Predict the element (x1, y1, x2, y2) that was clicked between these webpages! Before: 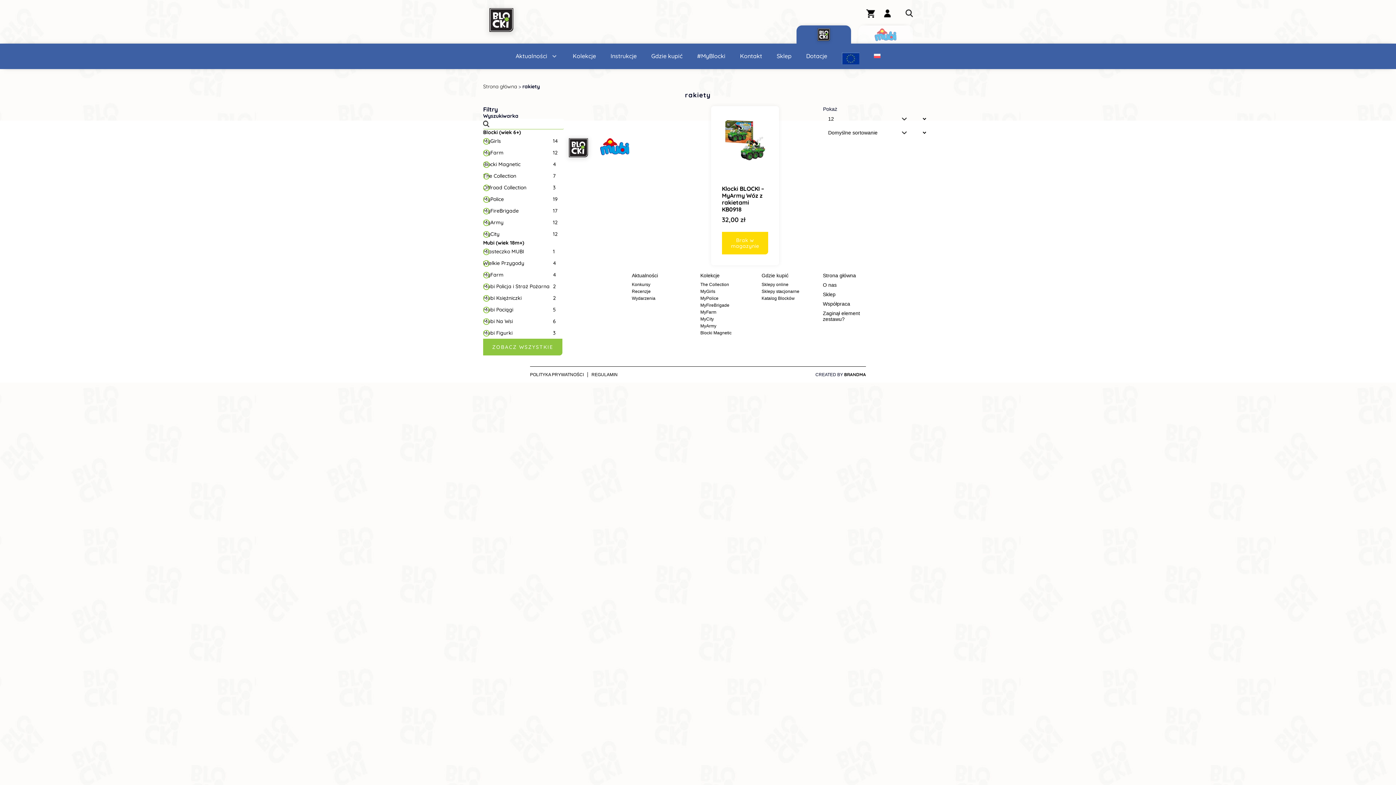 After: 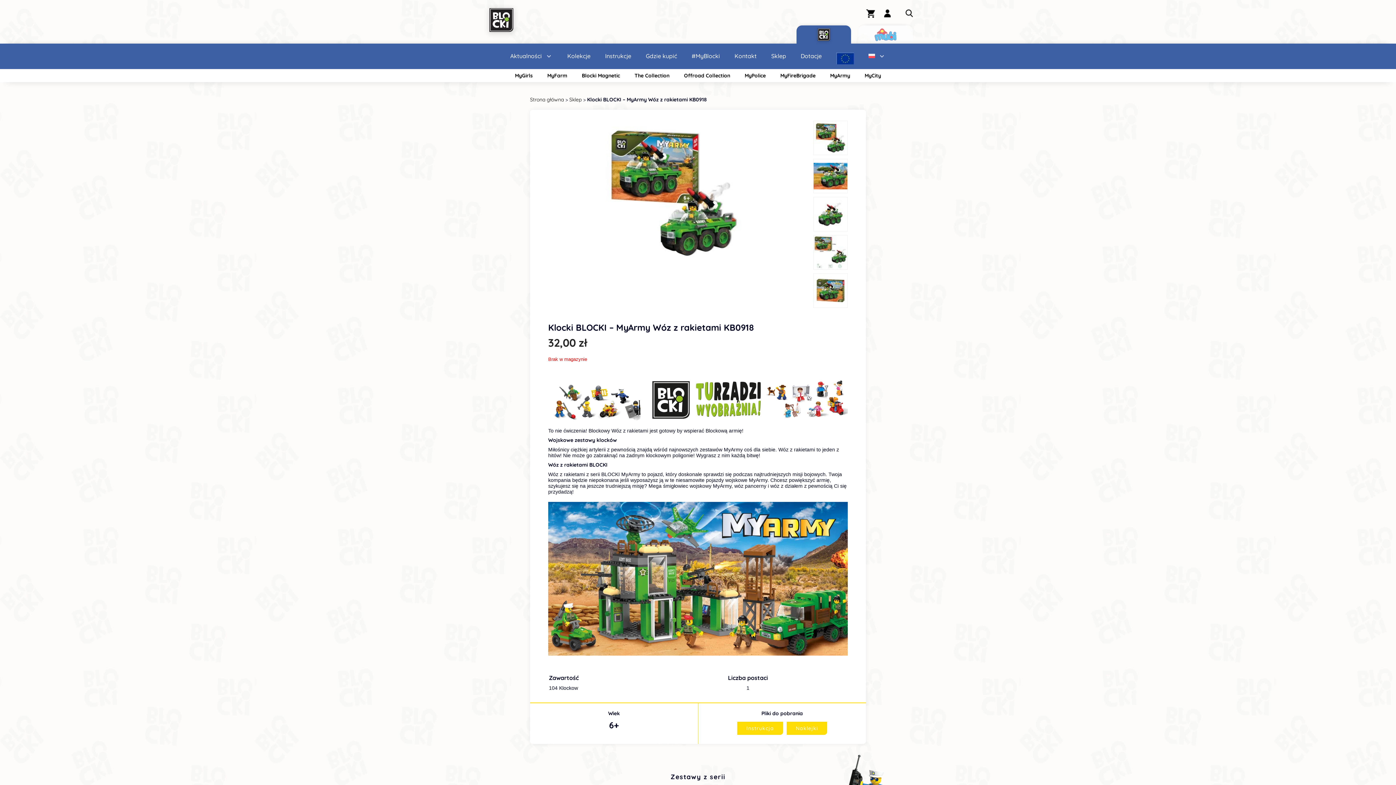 Action: bbox: (722, 232, 768, 254) label: Przeczytaj więcej o „Klocki BLOCKI - MyArmy Wóz z rakietami KB0918”